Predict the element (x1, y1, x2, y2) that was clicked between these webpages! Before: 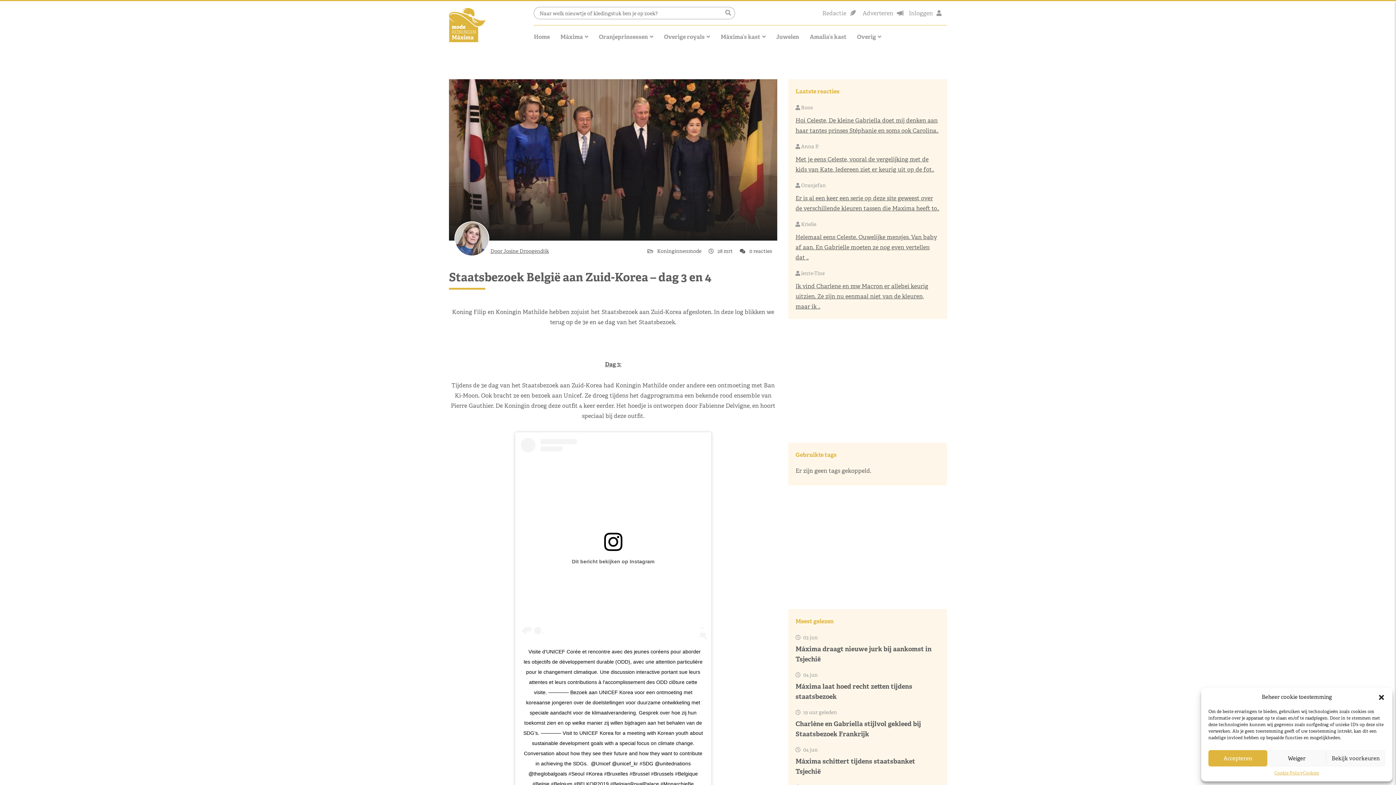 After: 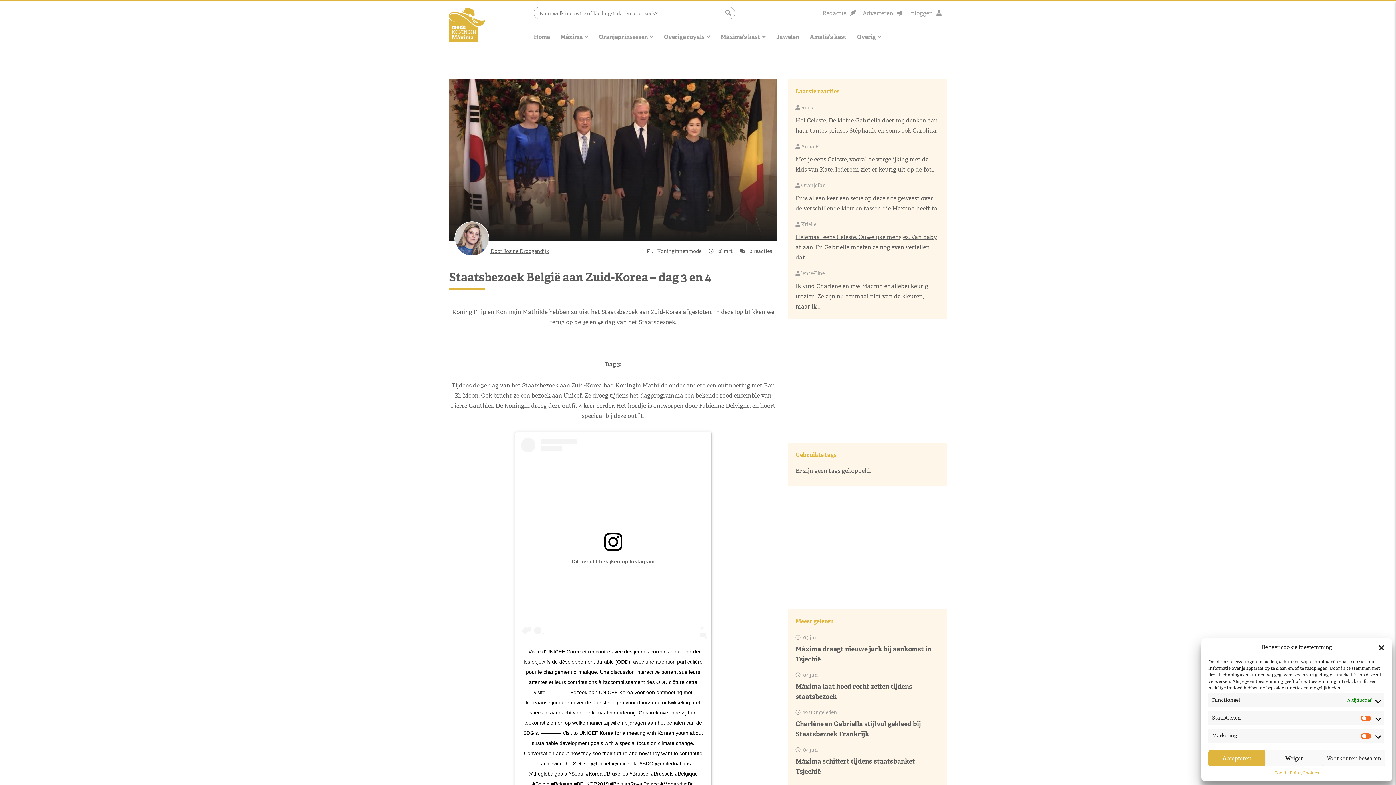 Action: bbox: (1326, 750, 1385, 766) label: Bekijk voorkeuren